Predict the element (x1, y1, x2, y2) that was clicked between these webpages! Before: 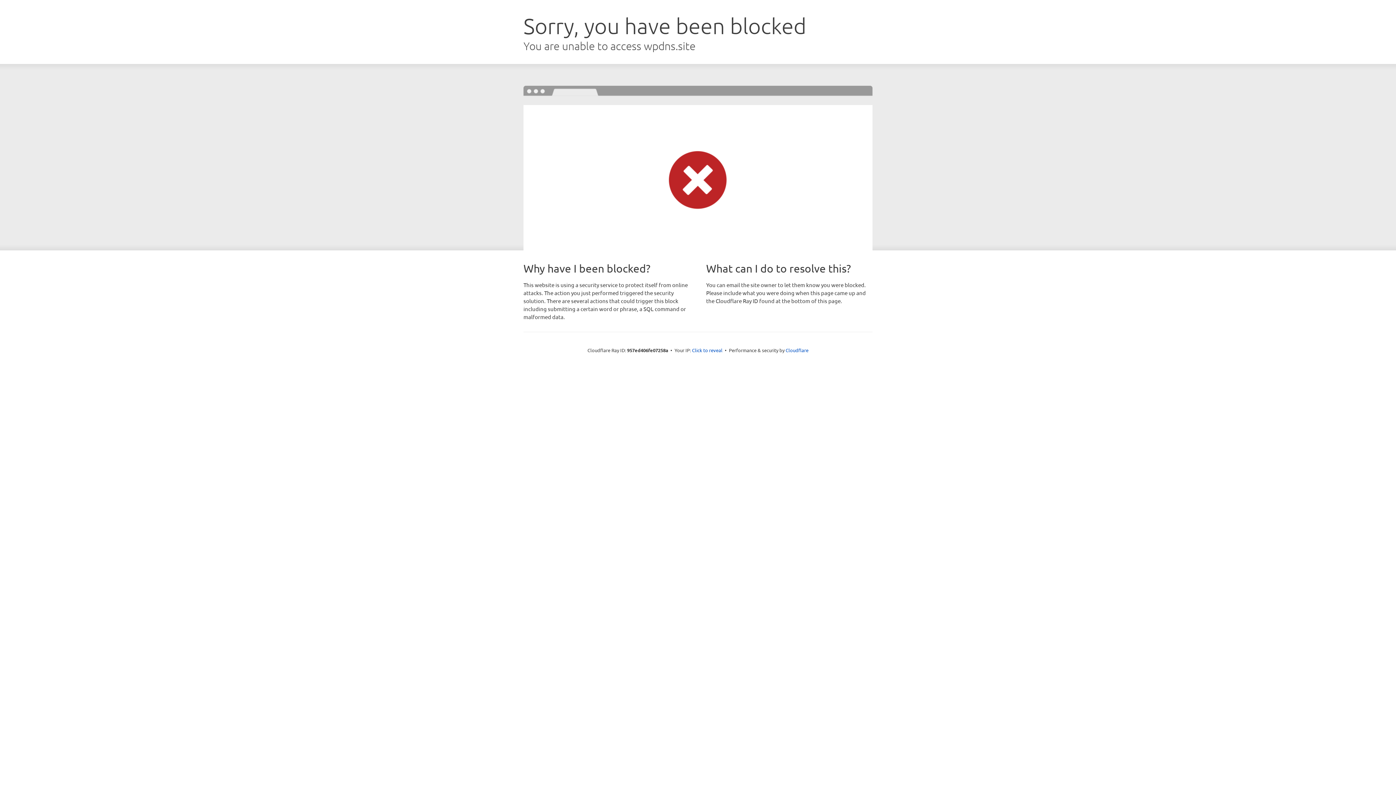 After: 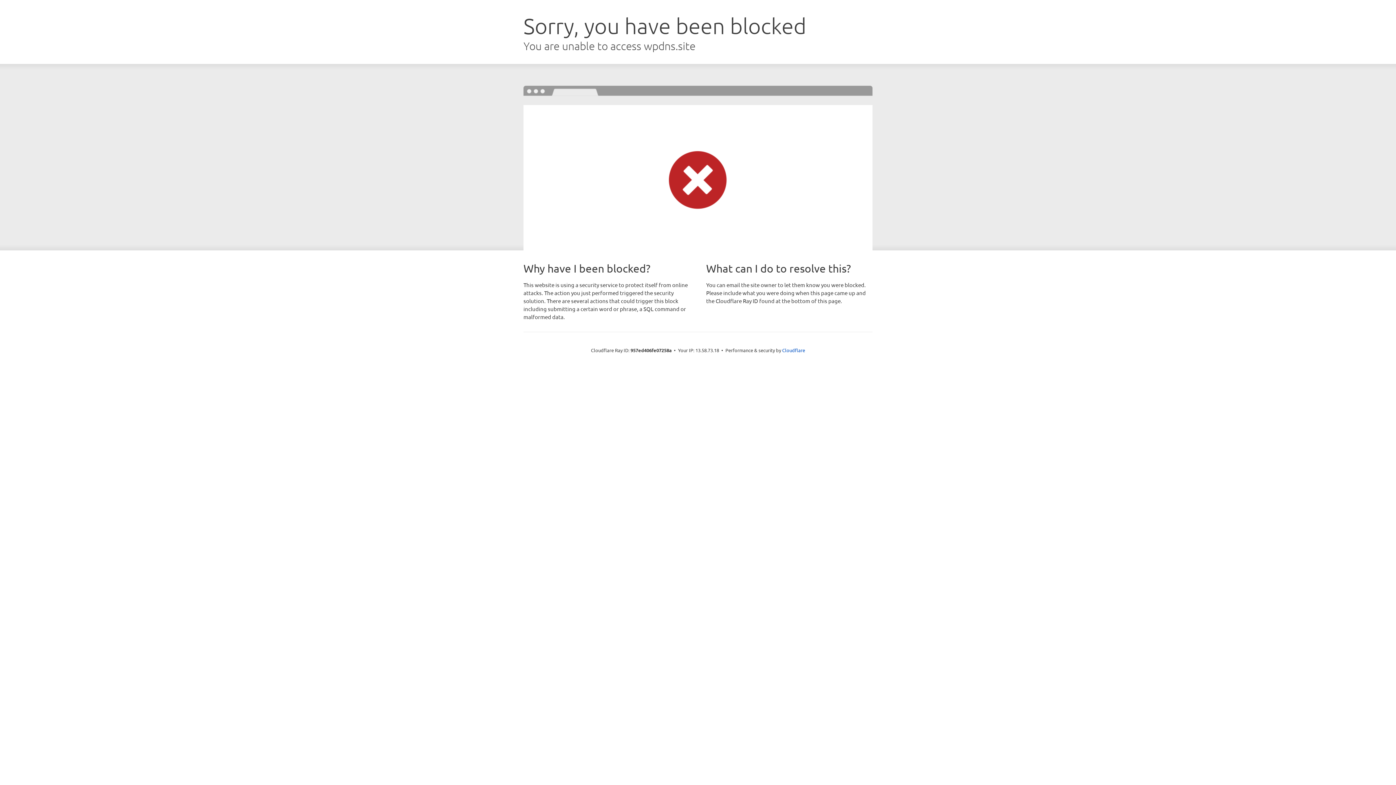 Action: bbox: (692, 346, 722, 353) label: Click to reveal